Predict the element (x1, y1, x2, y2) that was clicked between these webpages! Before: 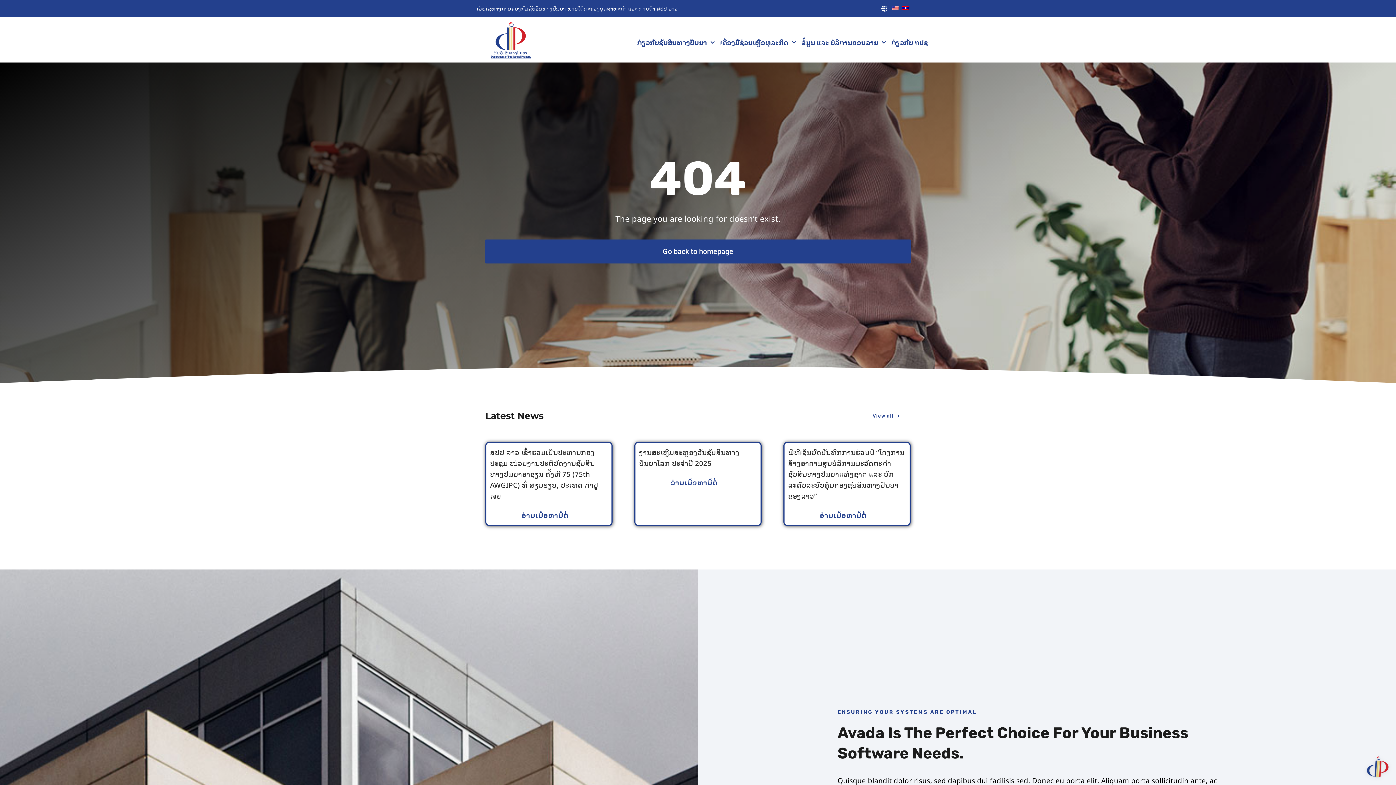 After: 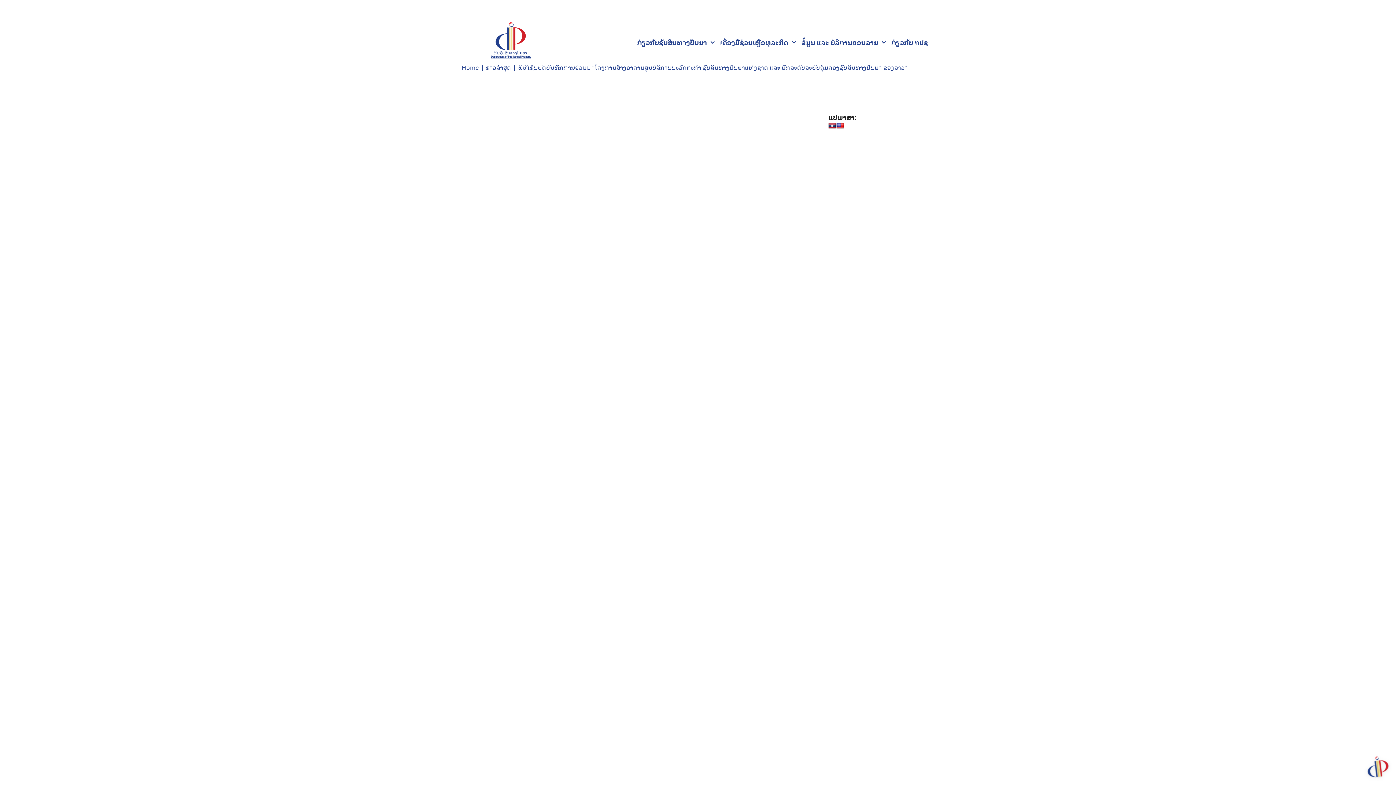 Action: bbox: (783, 442, 910, 526)